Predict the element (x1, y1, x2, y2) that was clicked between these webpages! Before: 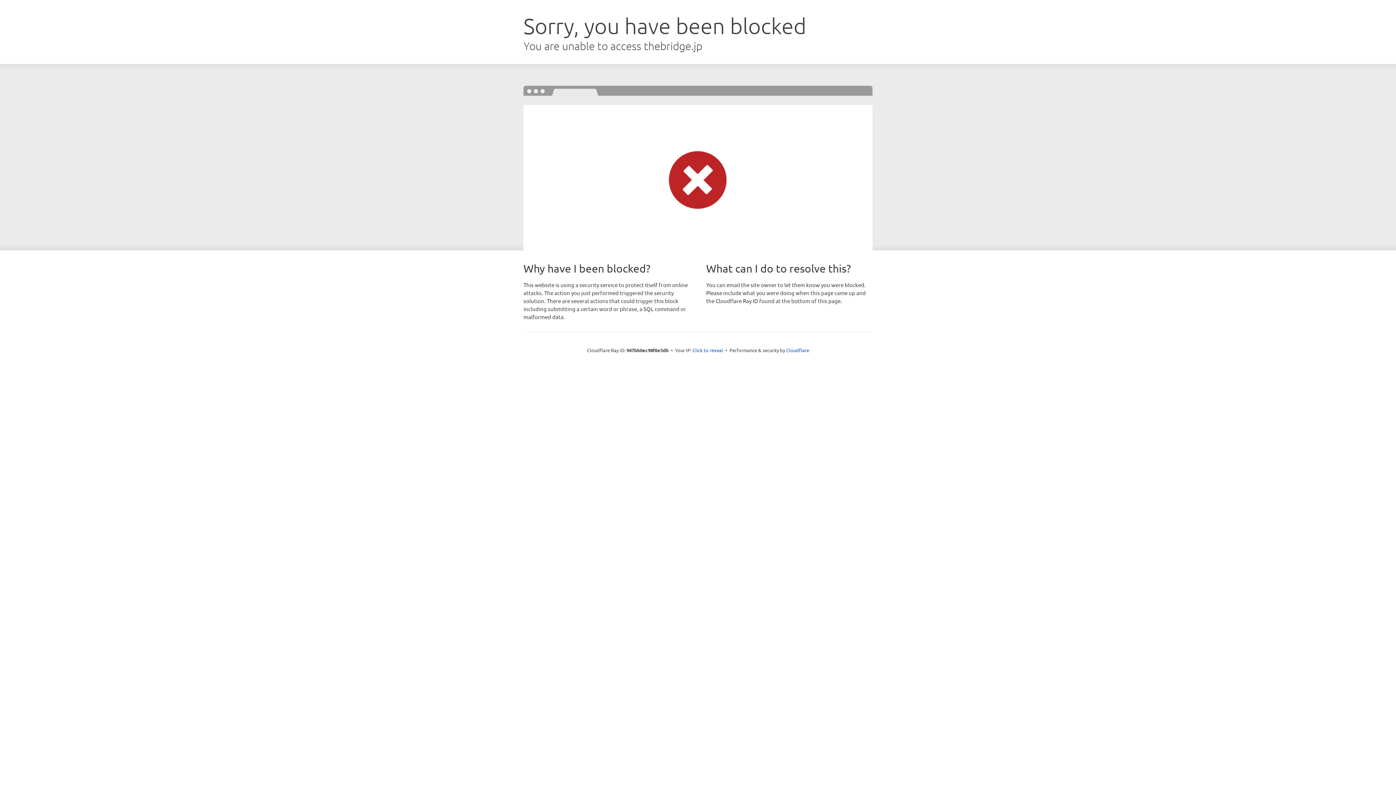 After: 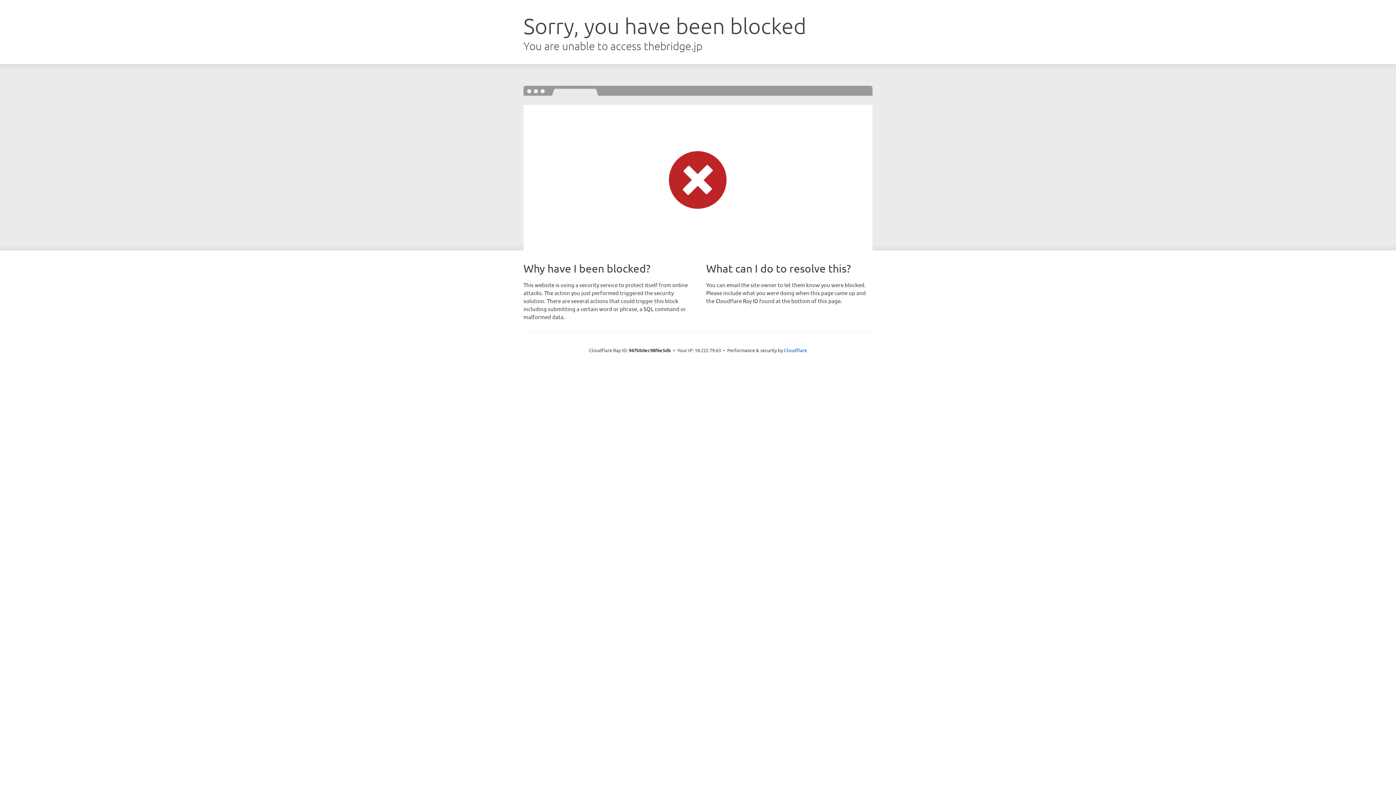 Action: label: Click to reveal bbox: (692, 346, 723, 353)